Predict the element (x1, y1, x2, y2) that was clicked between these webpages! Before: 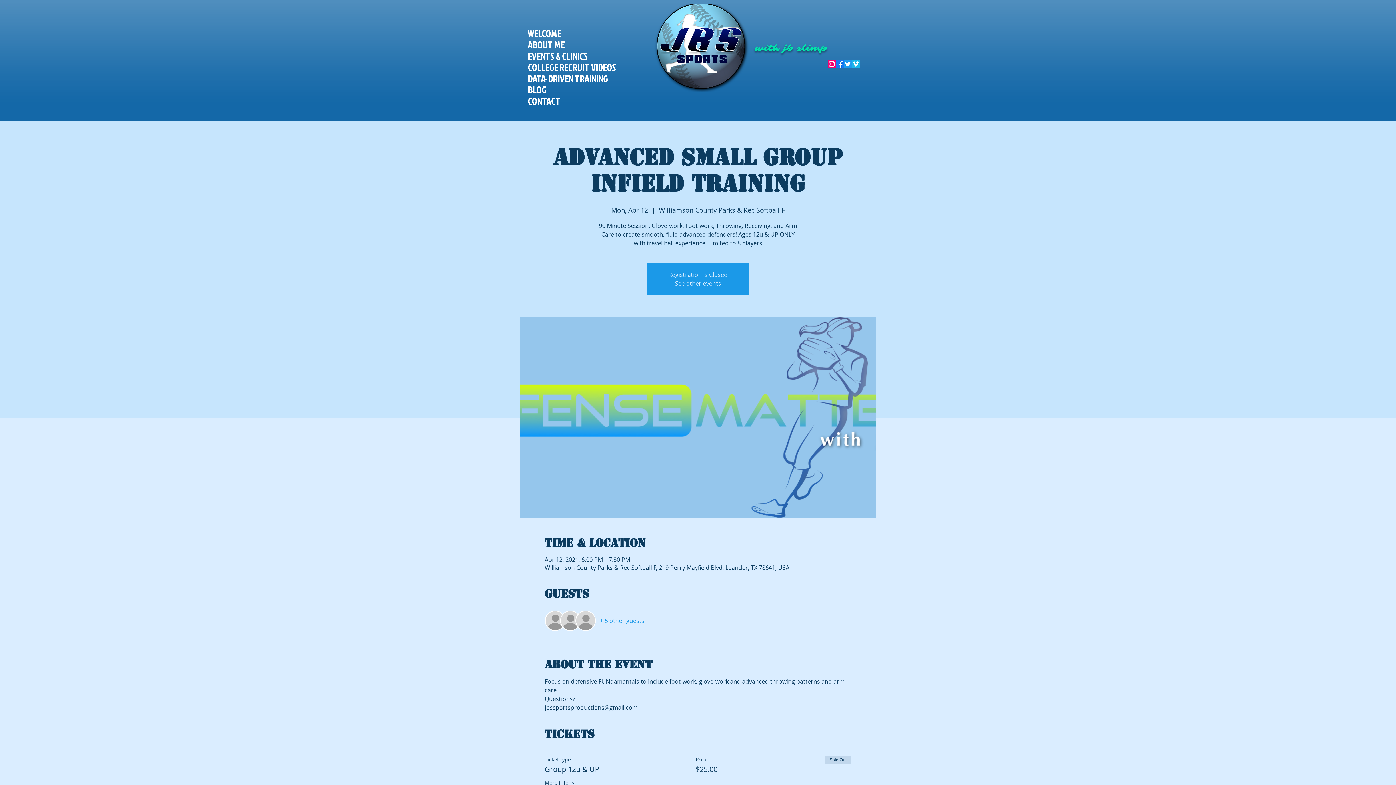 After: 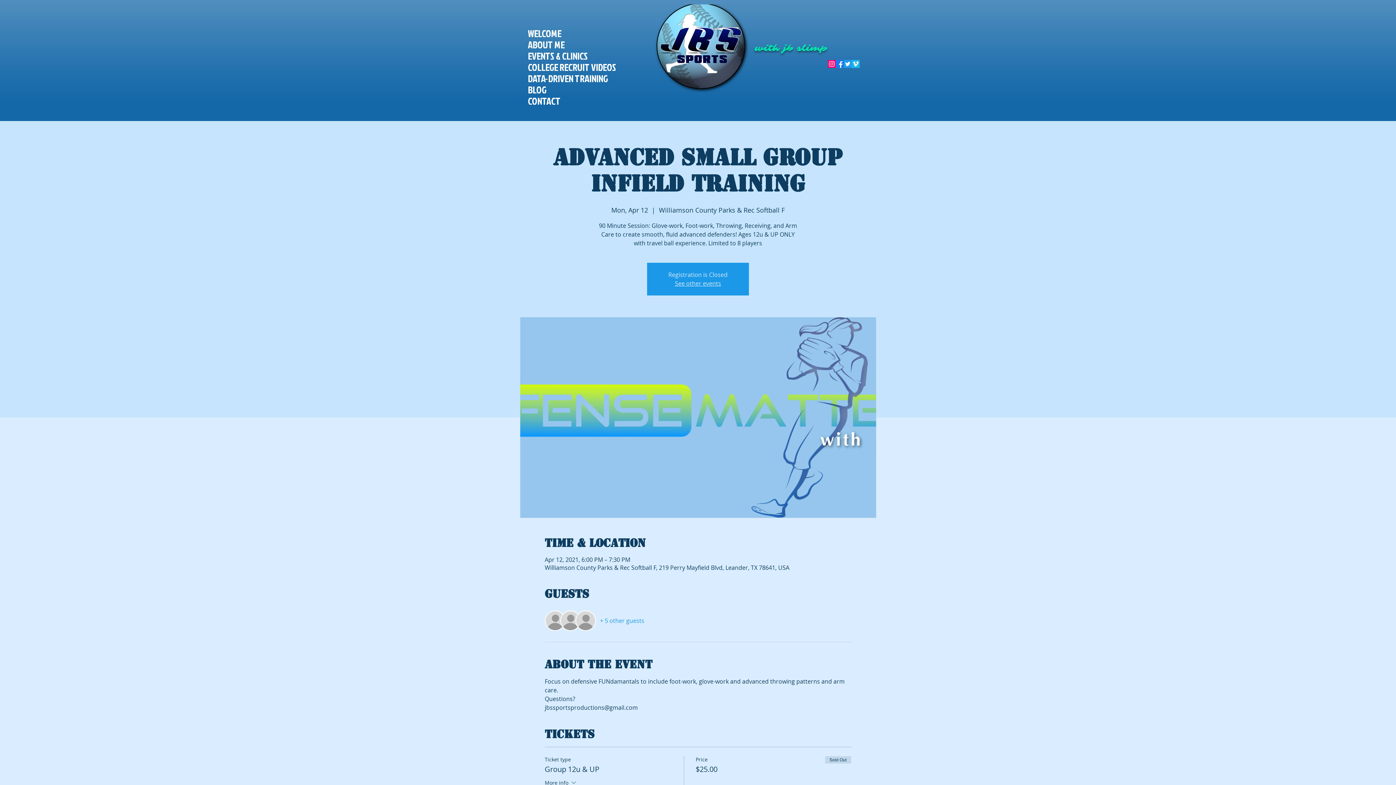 Action: bbox: (836, 60, 844, 68) label: Facebook